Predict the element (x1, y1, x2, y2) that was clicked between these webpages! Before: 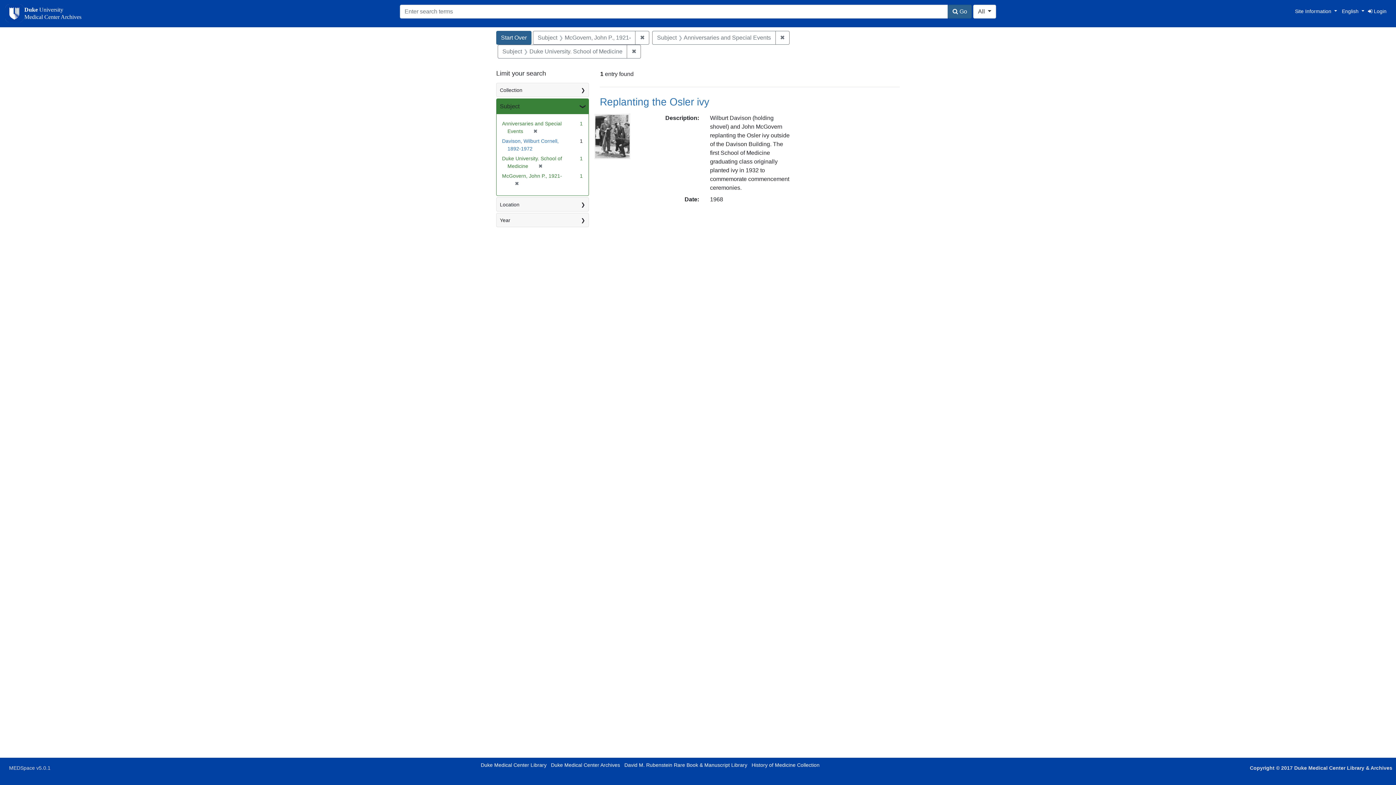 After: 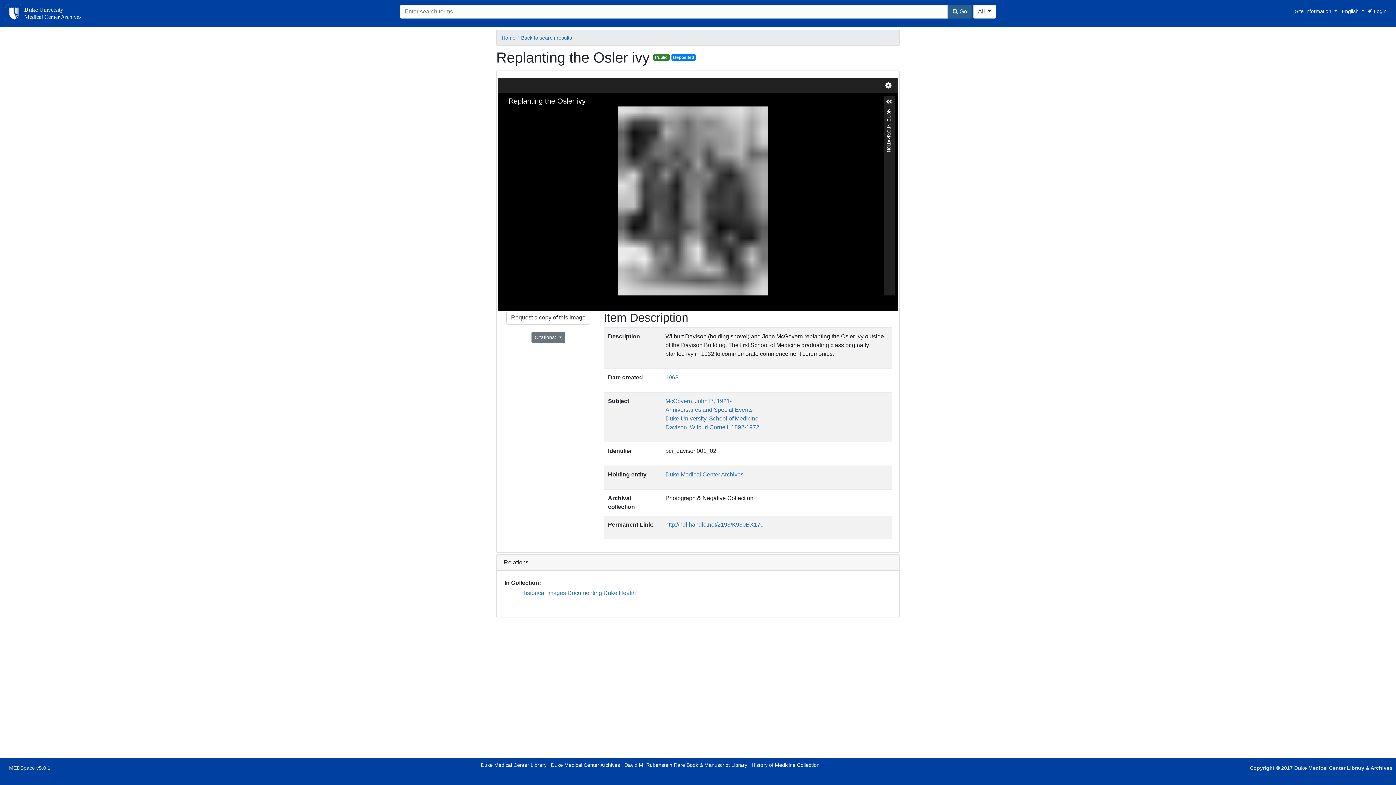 Action: bbox: (594, 132, 630, 139)